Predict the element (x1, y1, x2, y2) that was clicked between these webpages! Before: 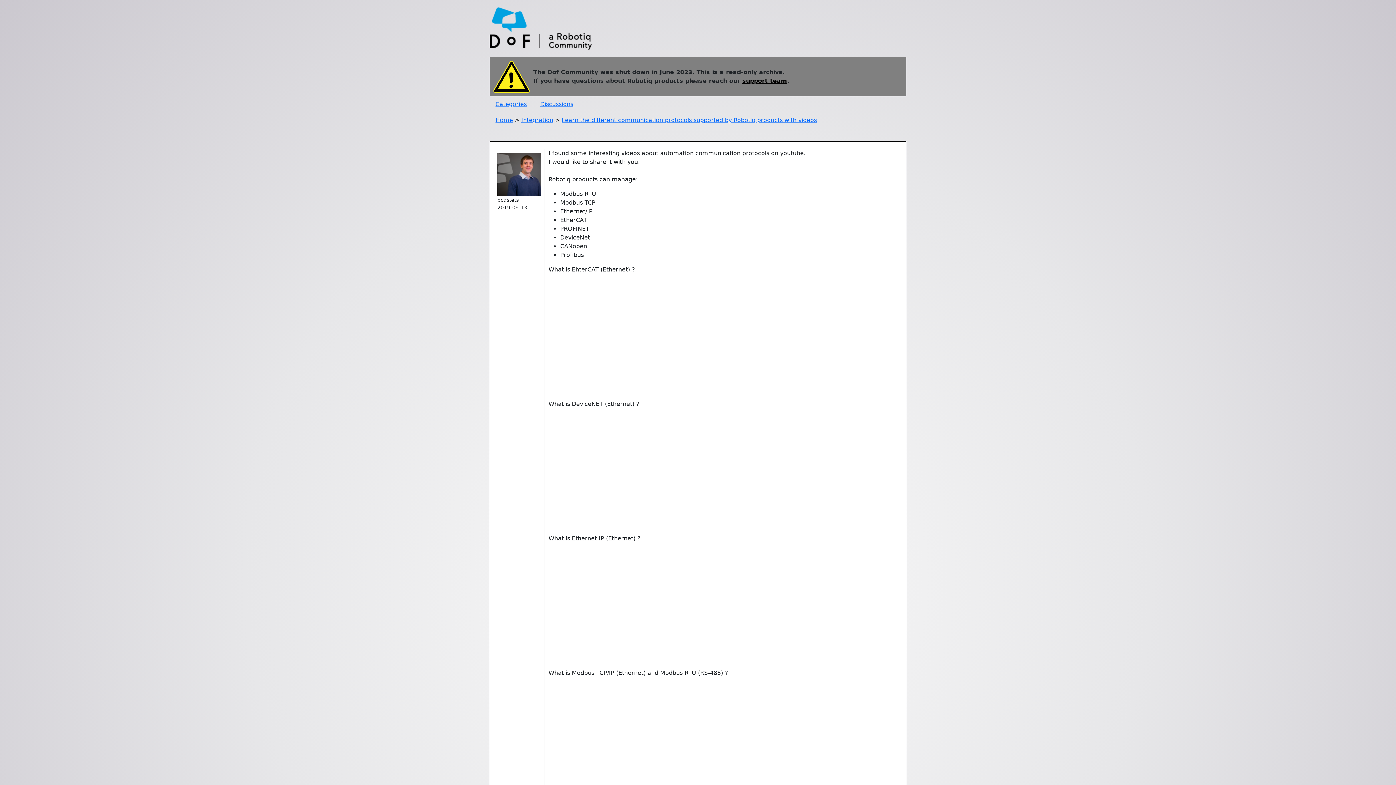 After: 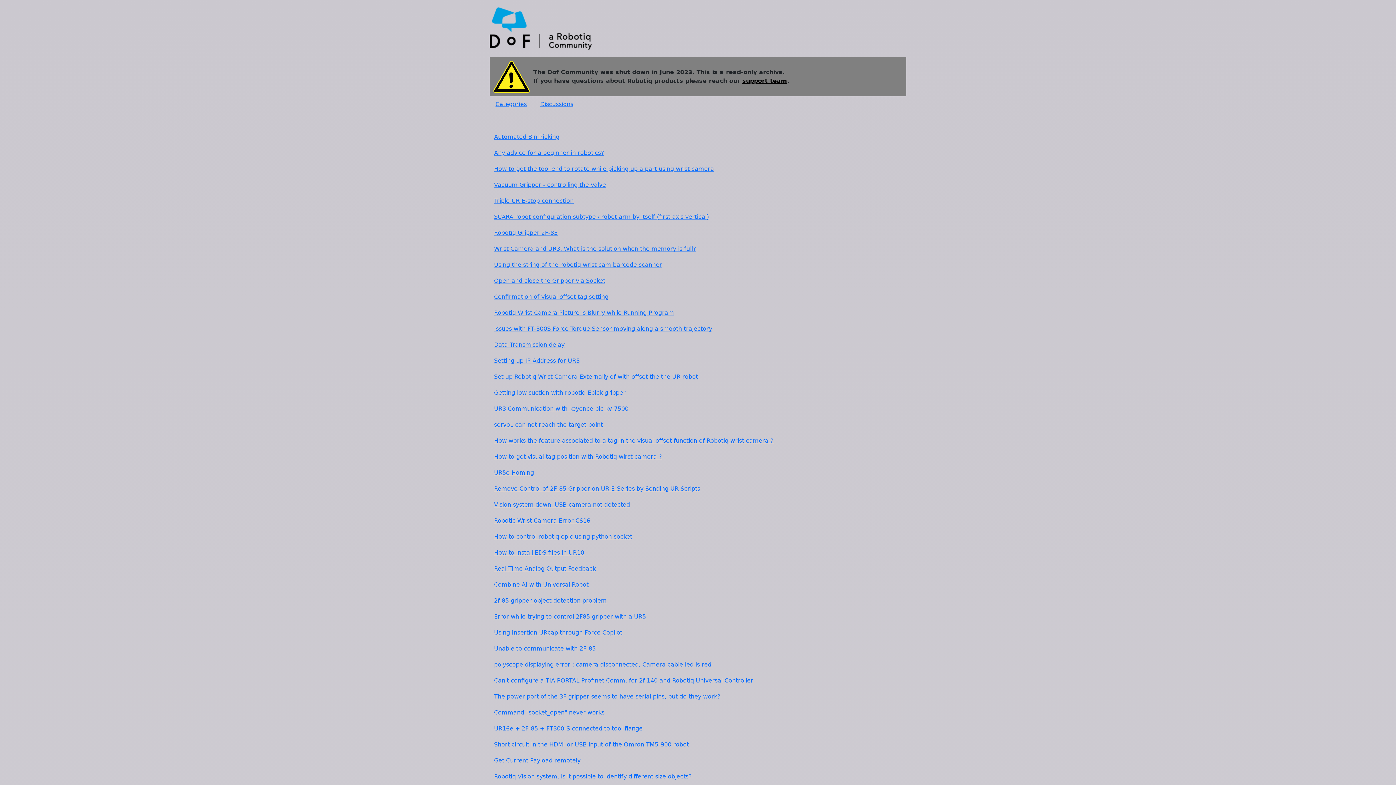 Action: label: Discussions bbox: (540, 100, 573, 107)